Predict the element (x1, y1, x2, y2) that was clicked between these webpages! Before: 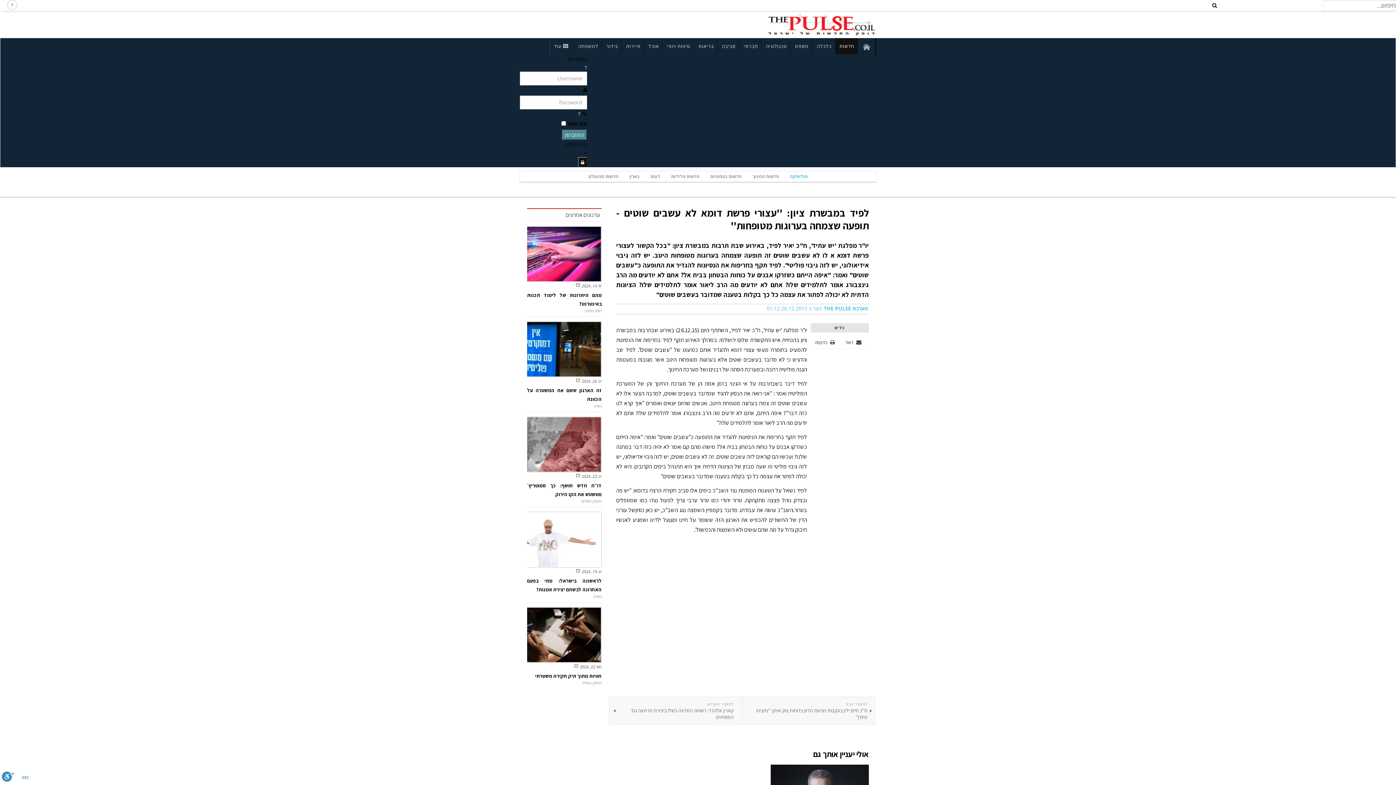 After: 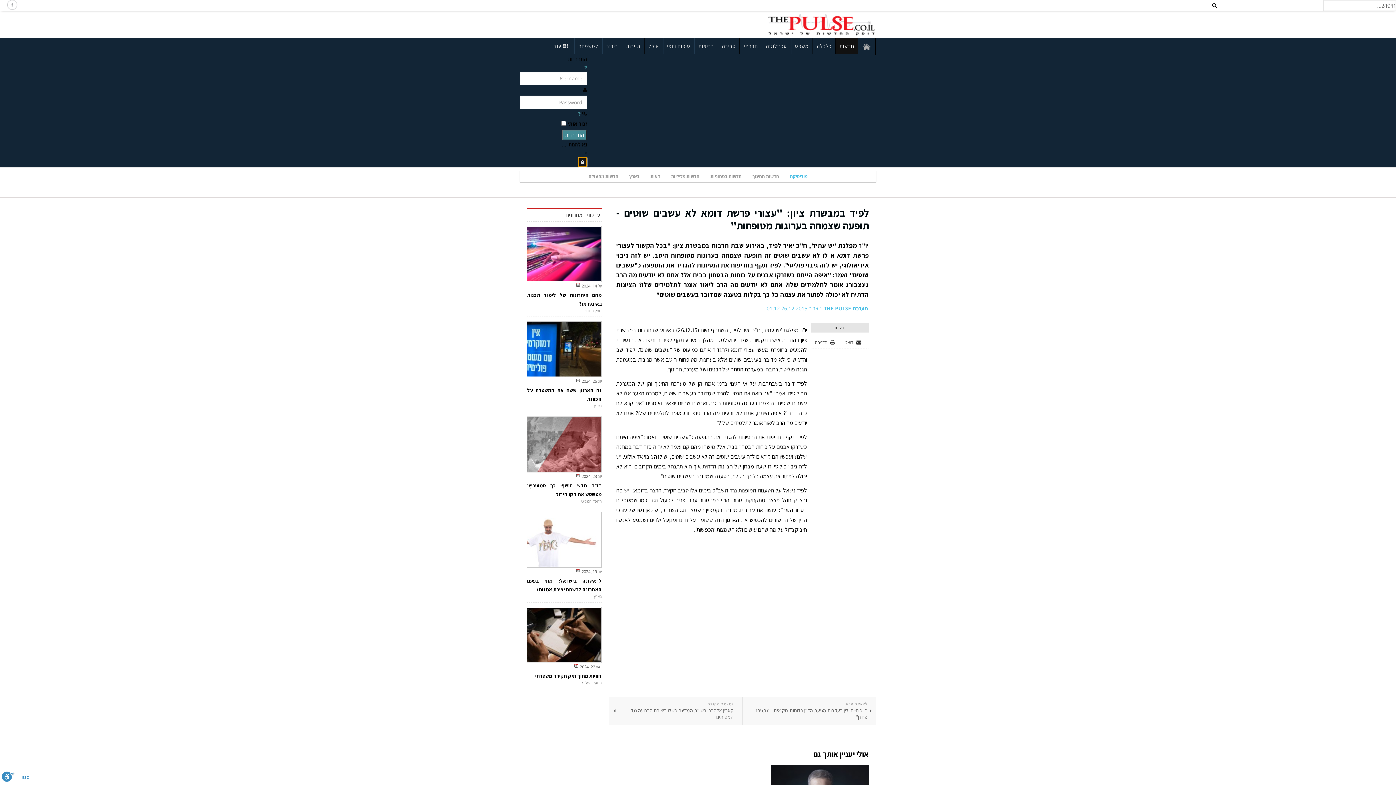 Action: bbox: (578, 156, 587, 167)